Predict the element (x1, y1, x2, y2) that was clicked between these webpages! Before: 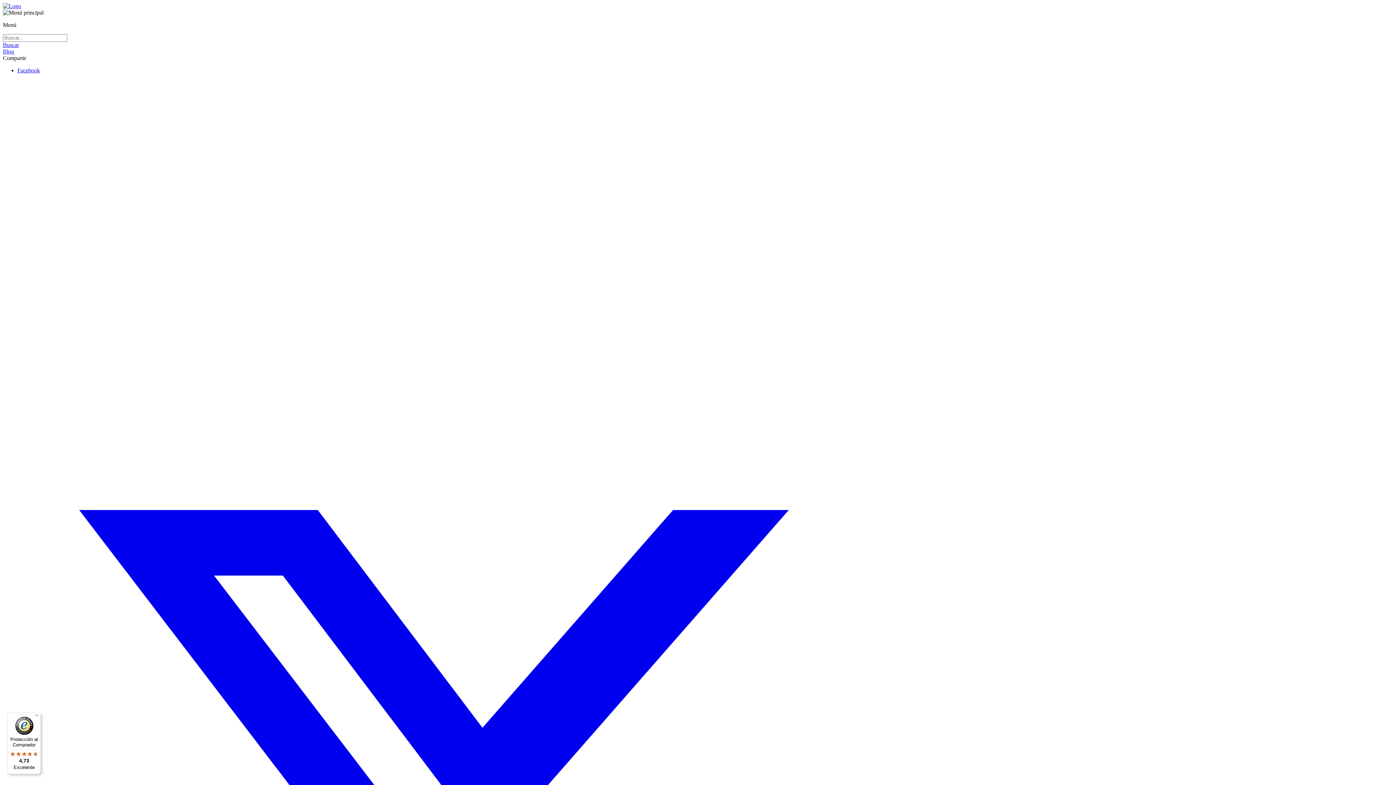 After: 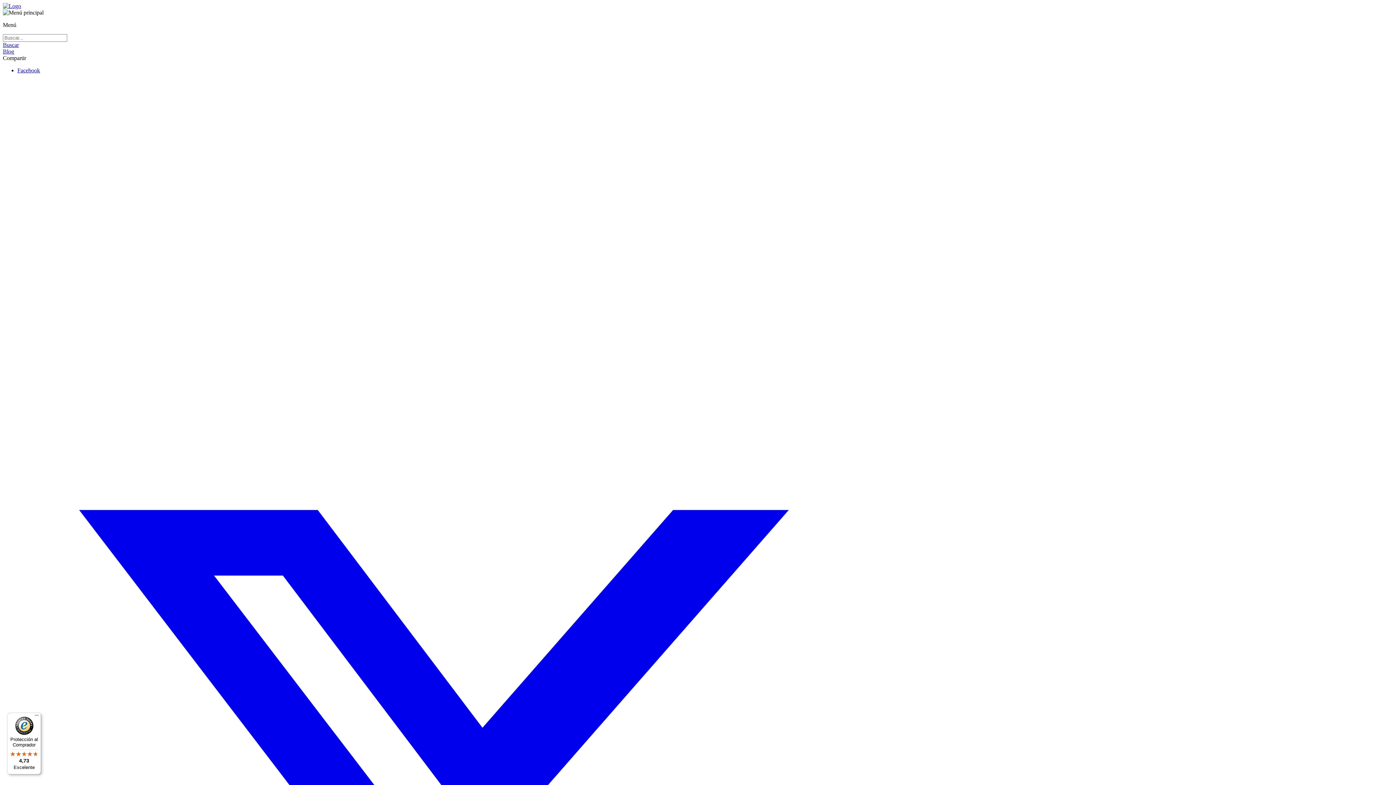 Action: bbox: (7, 713, 41, 774) label: Protección al Comprador

4,73

Excelente